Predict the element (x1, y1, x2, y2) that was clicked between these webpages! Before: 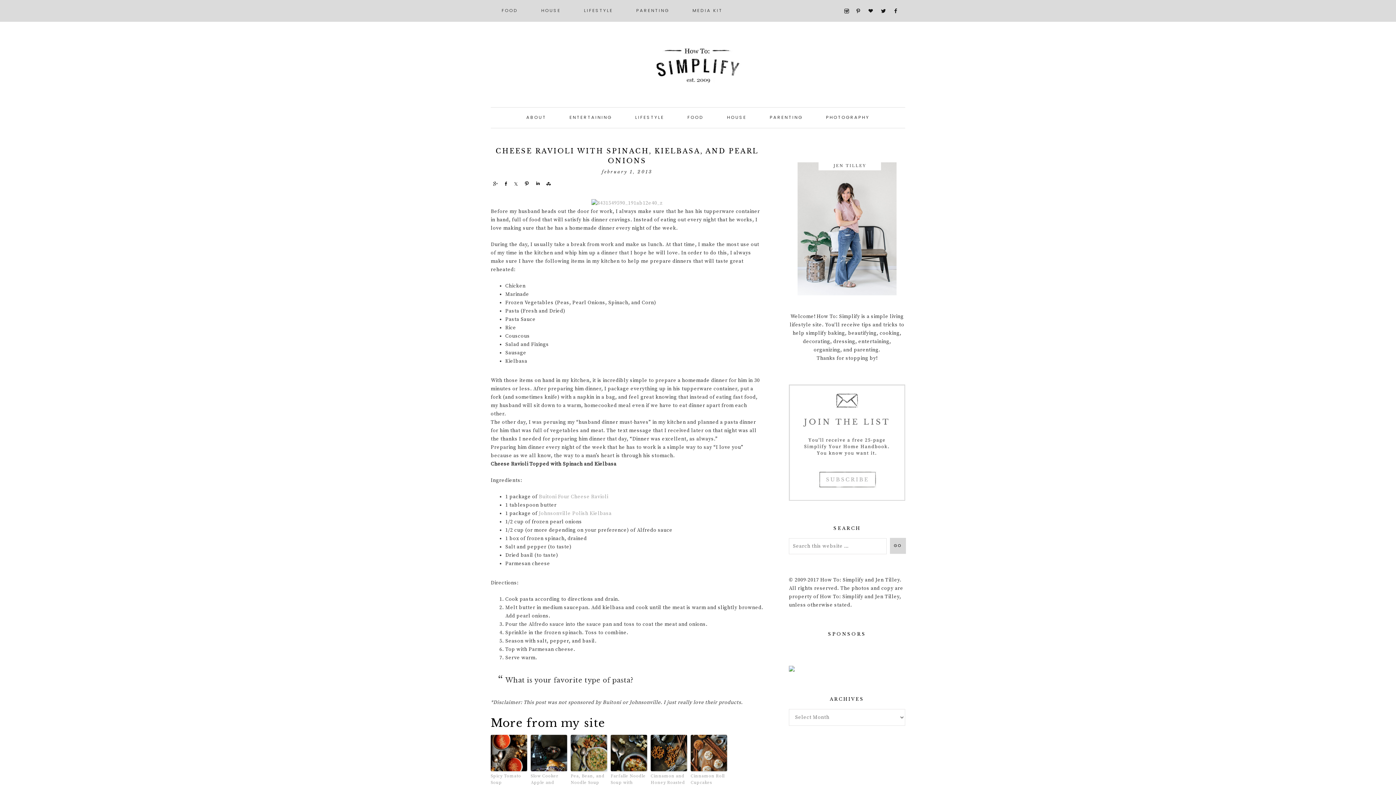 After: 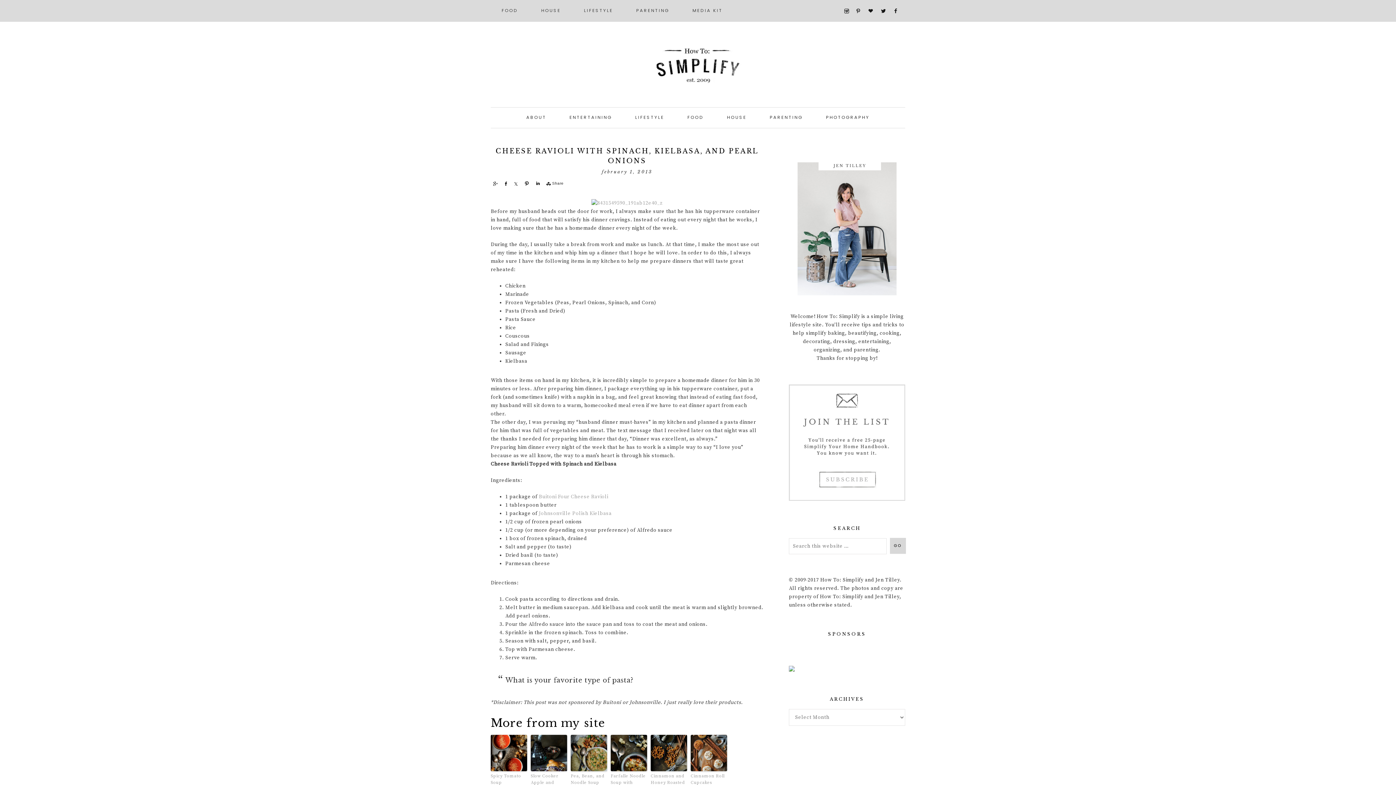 Action: bbox: (543, 180, 552, 187) label: Share